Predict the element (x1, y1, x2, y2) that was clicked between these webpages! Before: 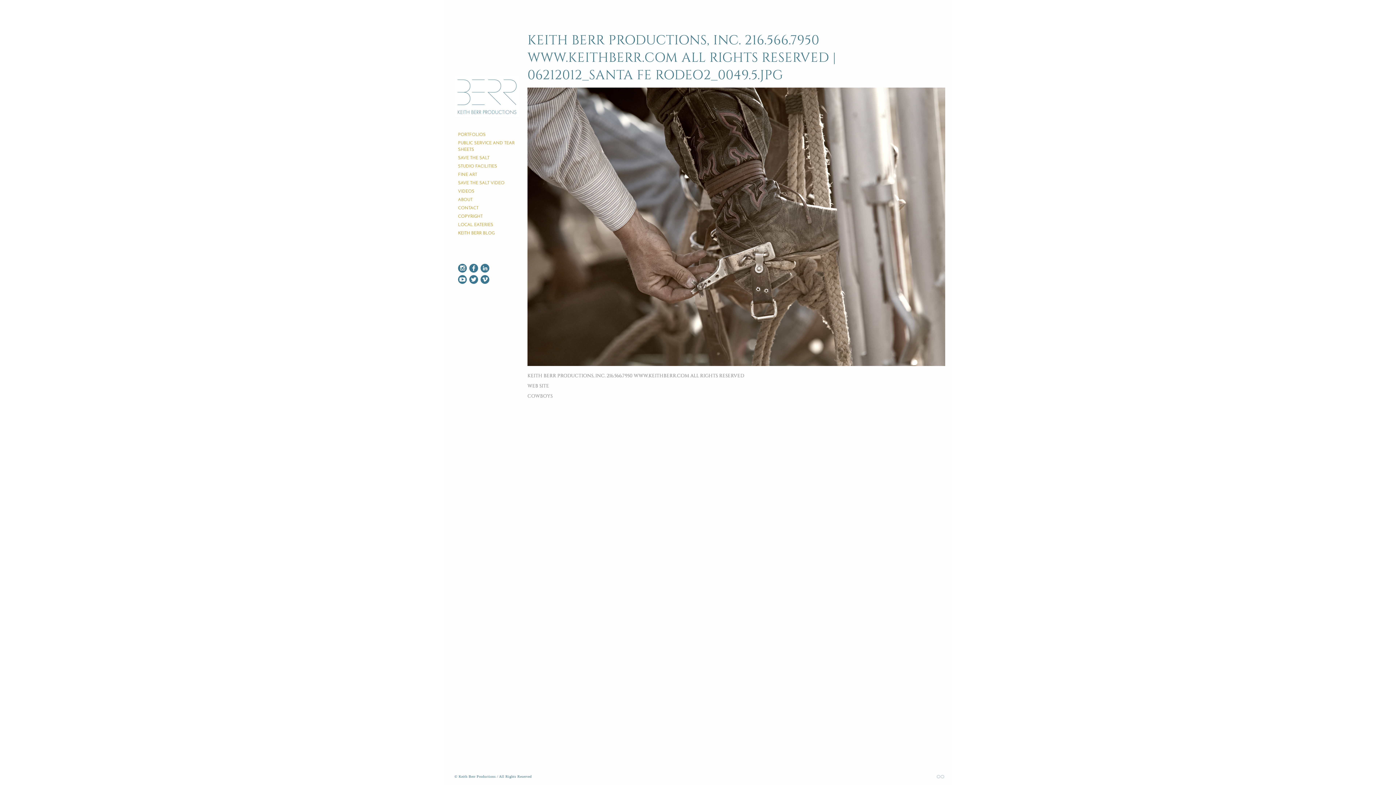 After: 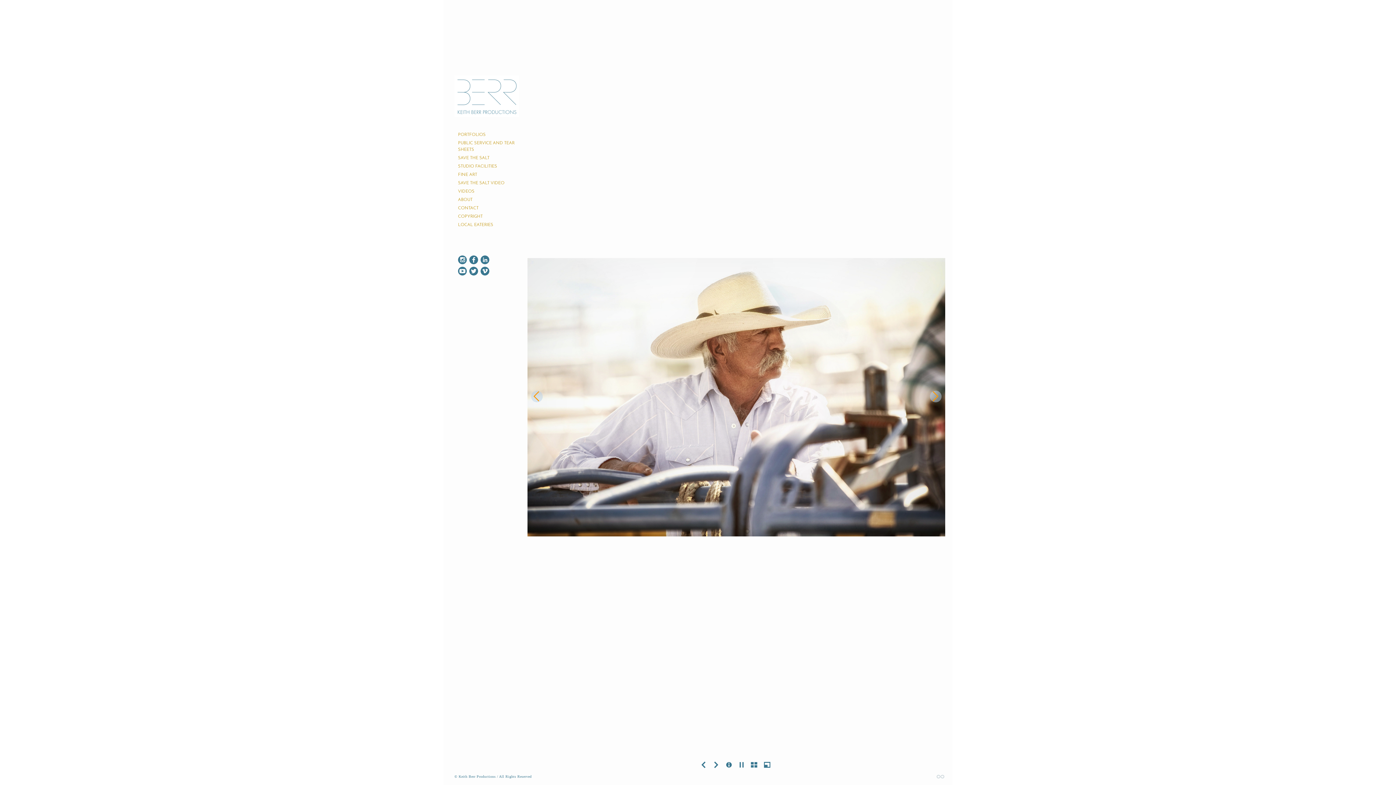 Action: label: COWBOYS bbox: (527, 393, 552, 399)